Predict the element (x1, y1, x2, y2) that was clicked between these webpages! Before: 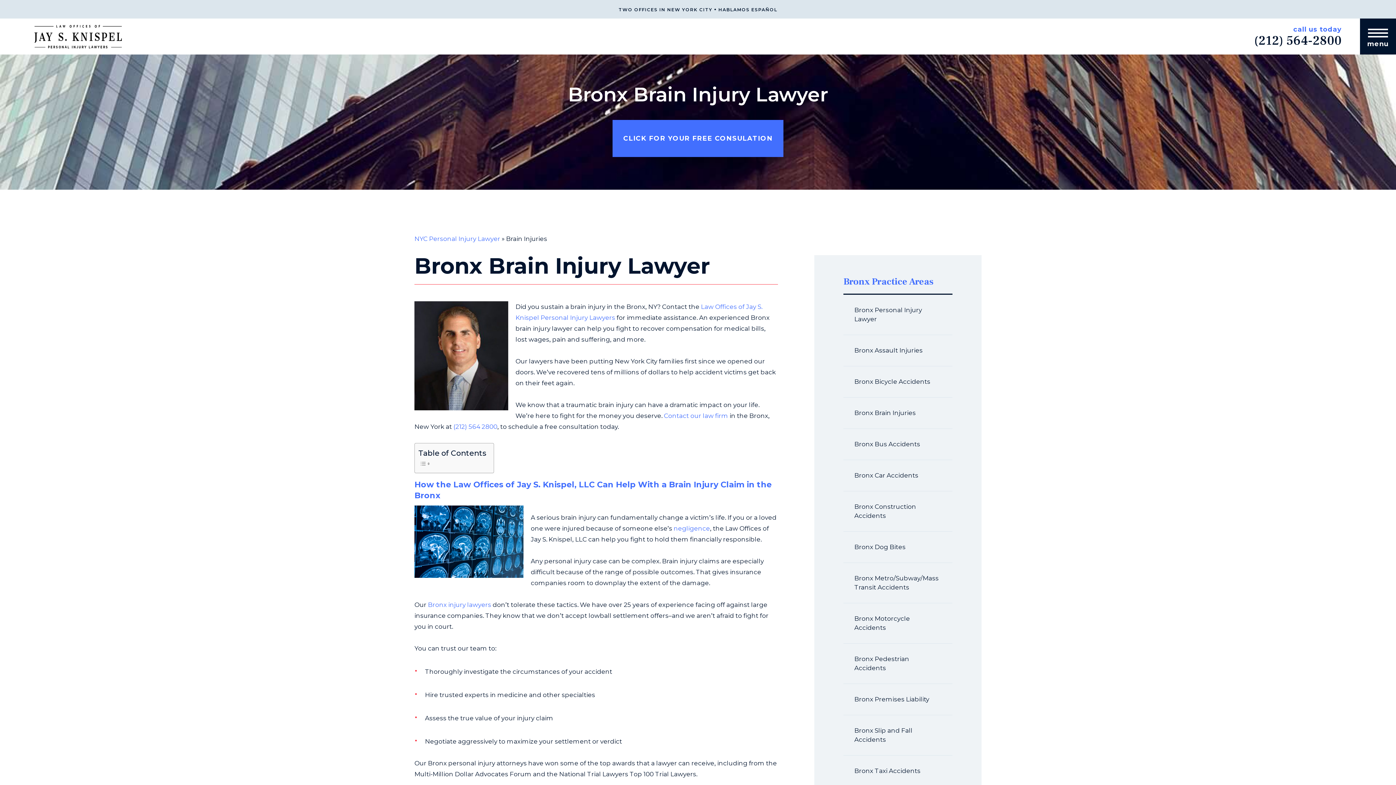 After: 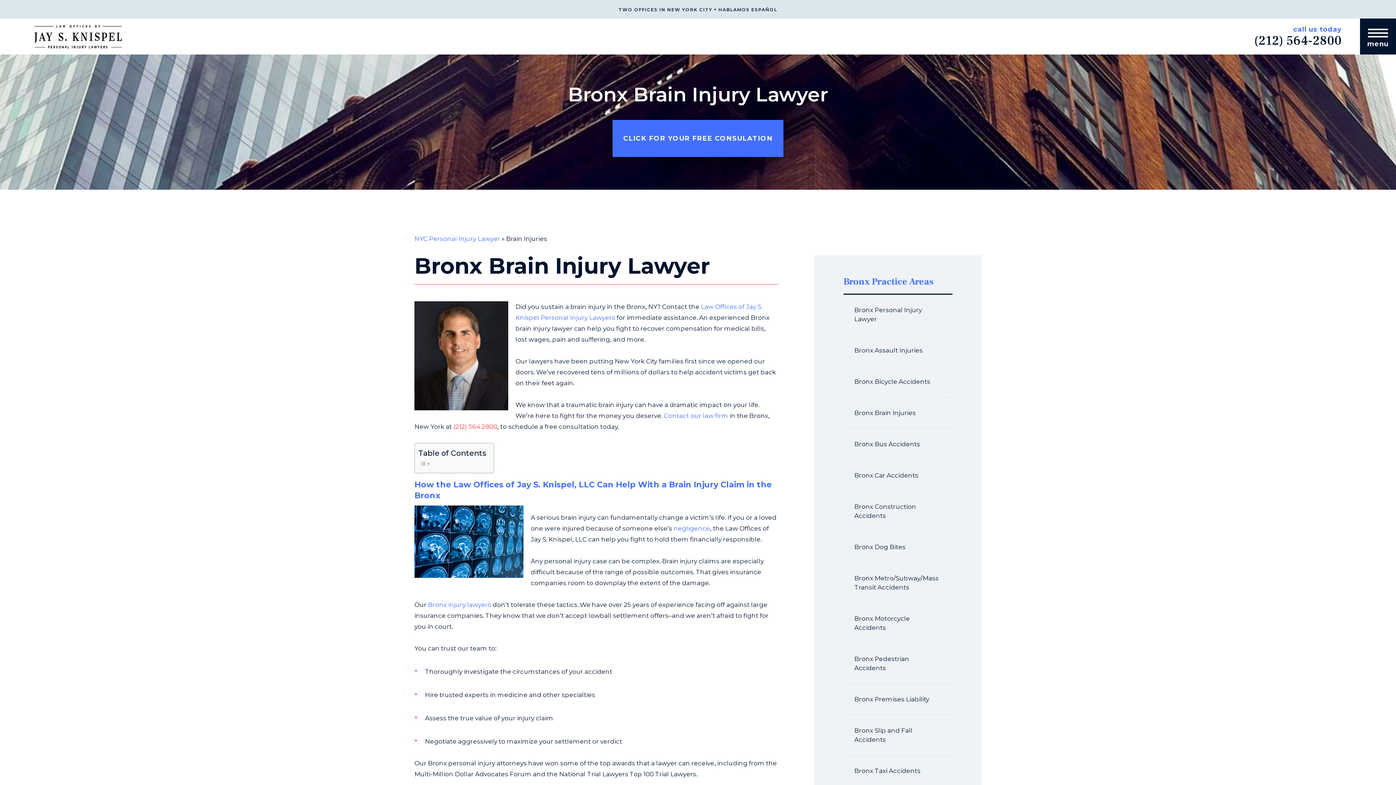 Action: bbox: (453, 423, 497, 430) label: (212) 564 2800